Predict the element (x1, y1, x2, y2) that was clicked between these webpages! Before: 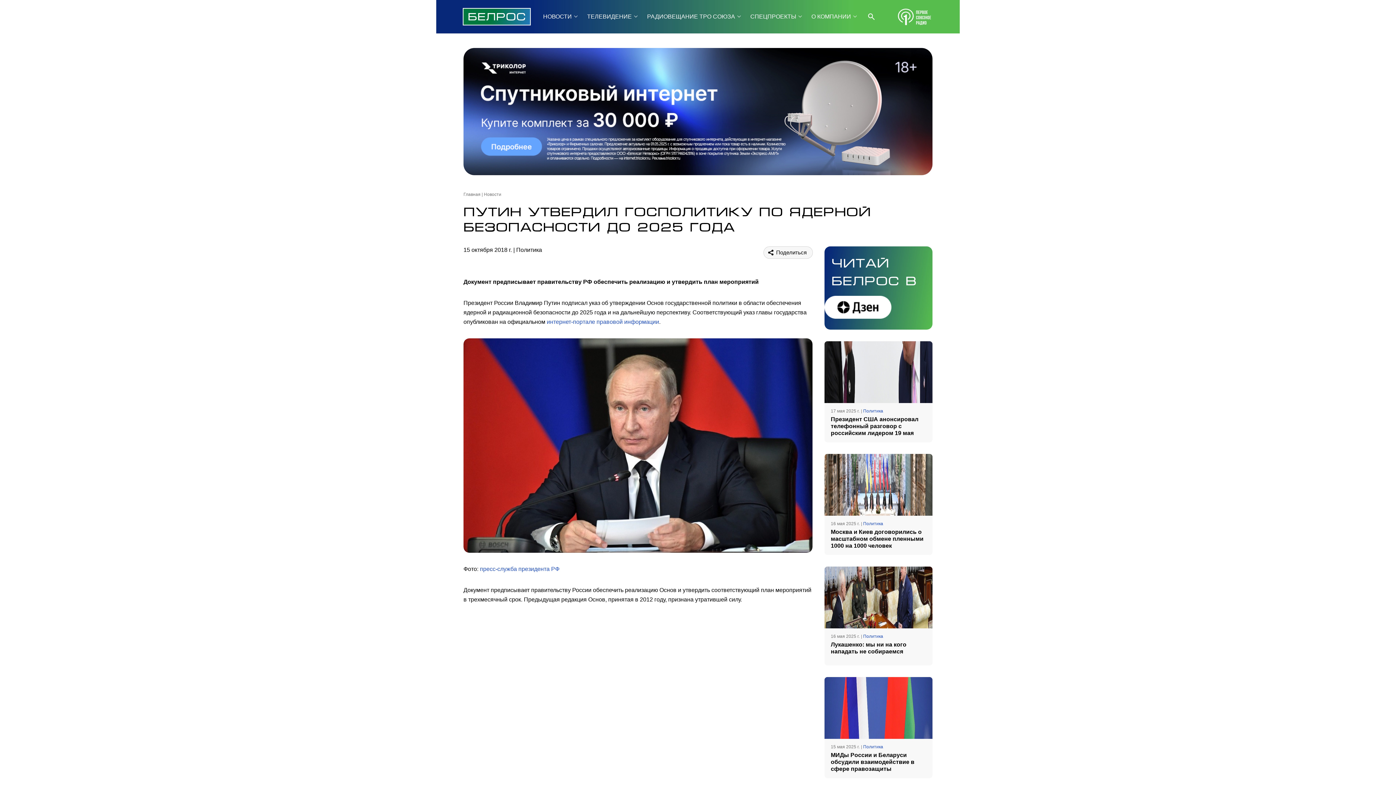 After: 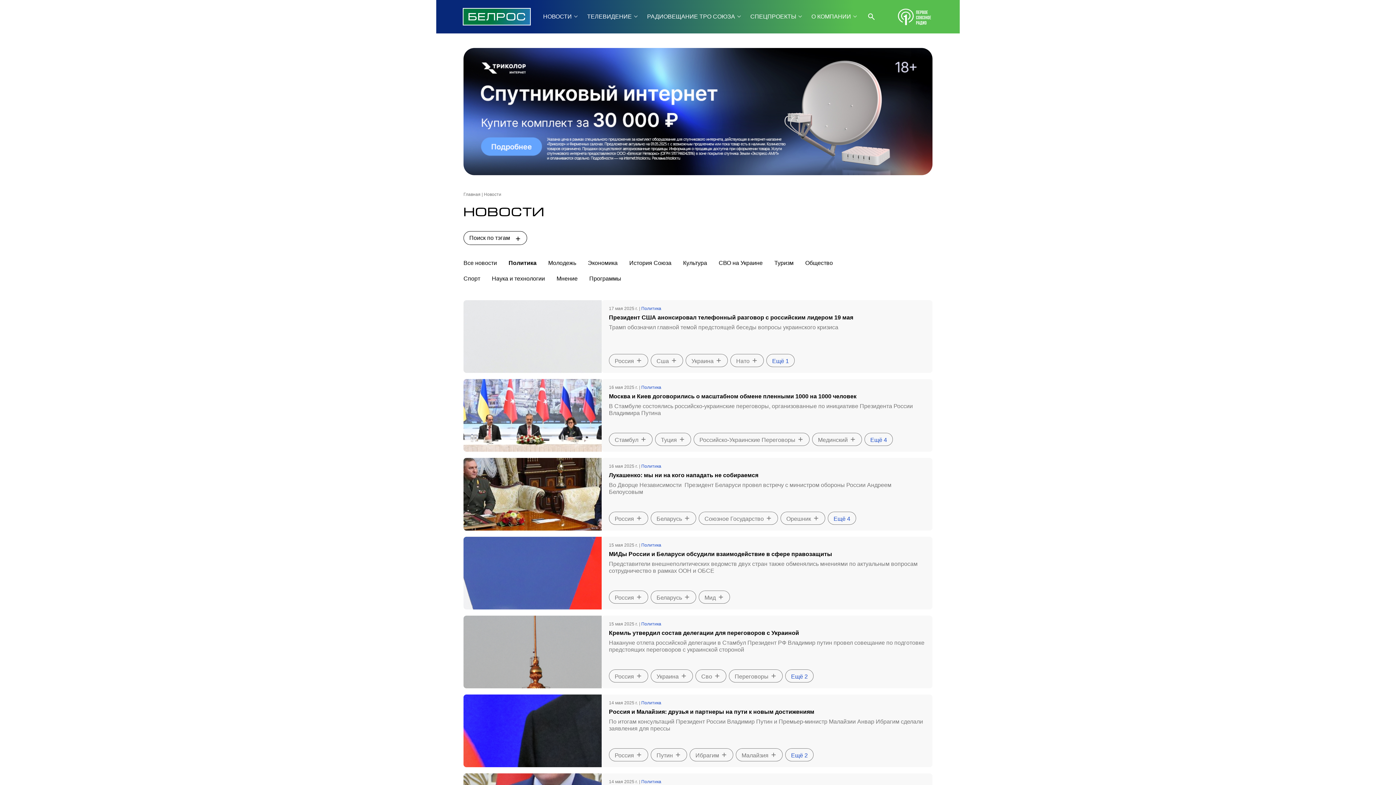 Action: label: Политика bbox: (863, 634, 883, 641)